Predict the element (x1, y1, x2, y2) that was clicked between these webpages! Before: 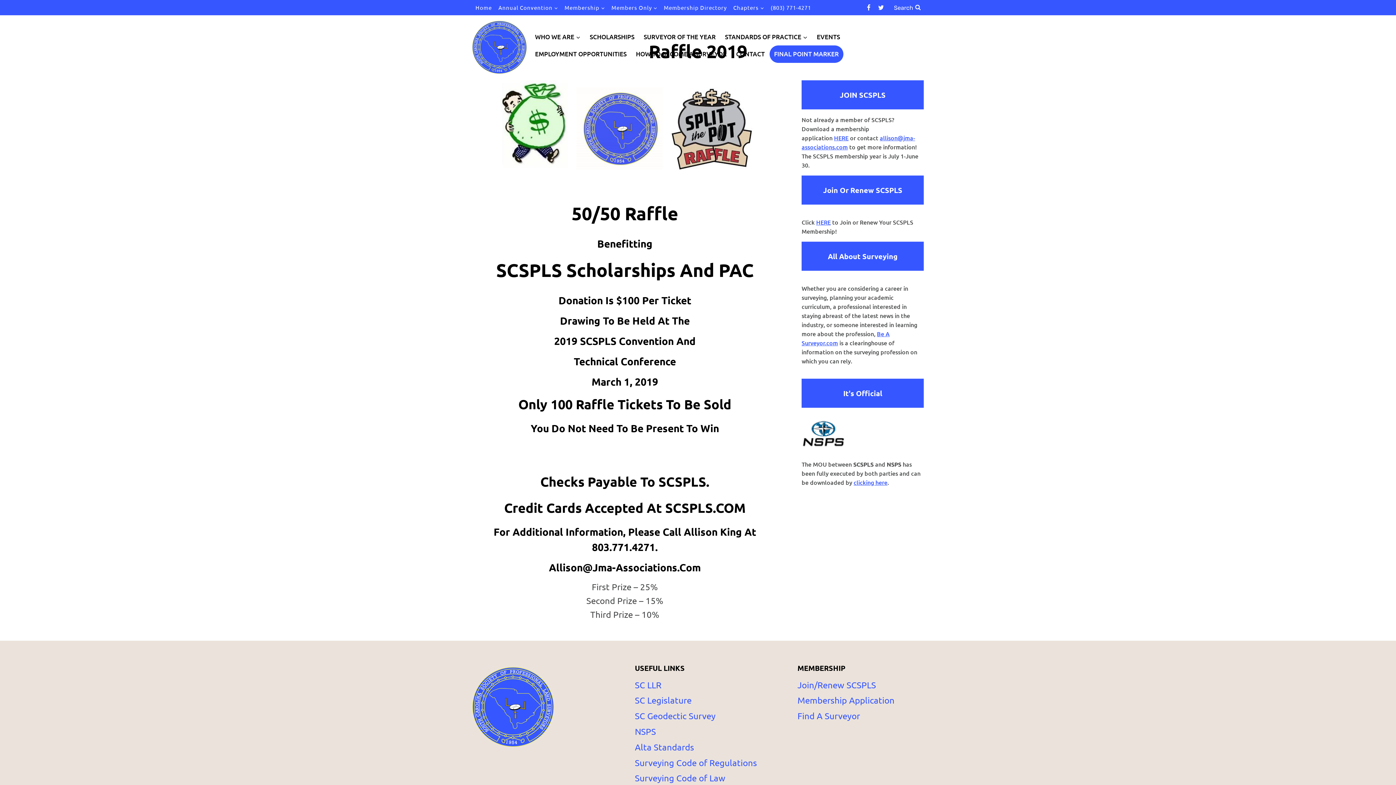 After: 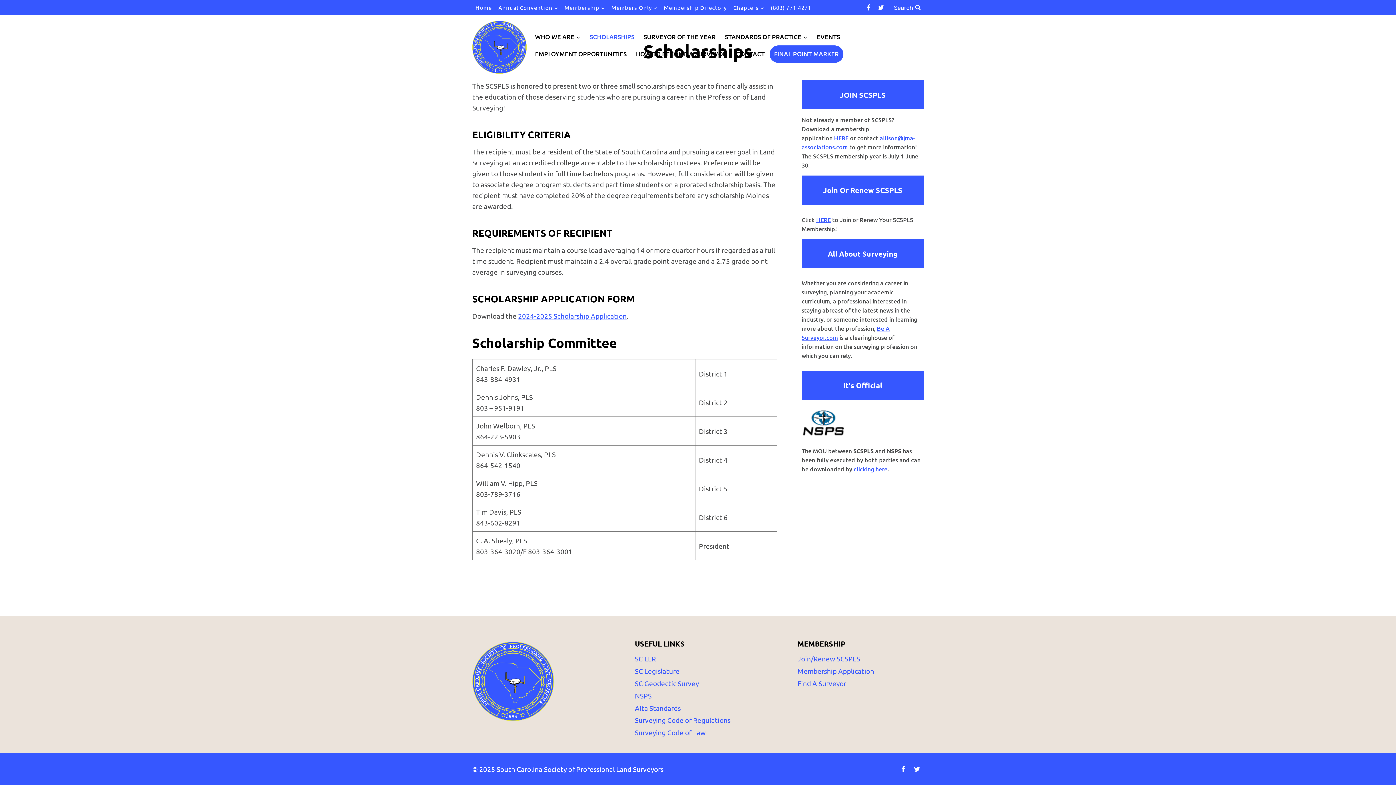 Action: label: SCHOLARSHIPS bbox: (585, 28, 639, 45)